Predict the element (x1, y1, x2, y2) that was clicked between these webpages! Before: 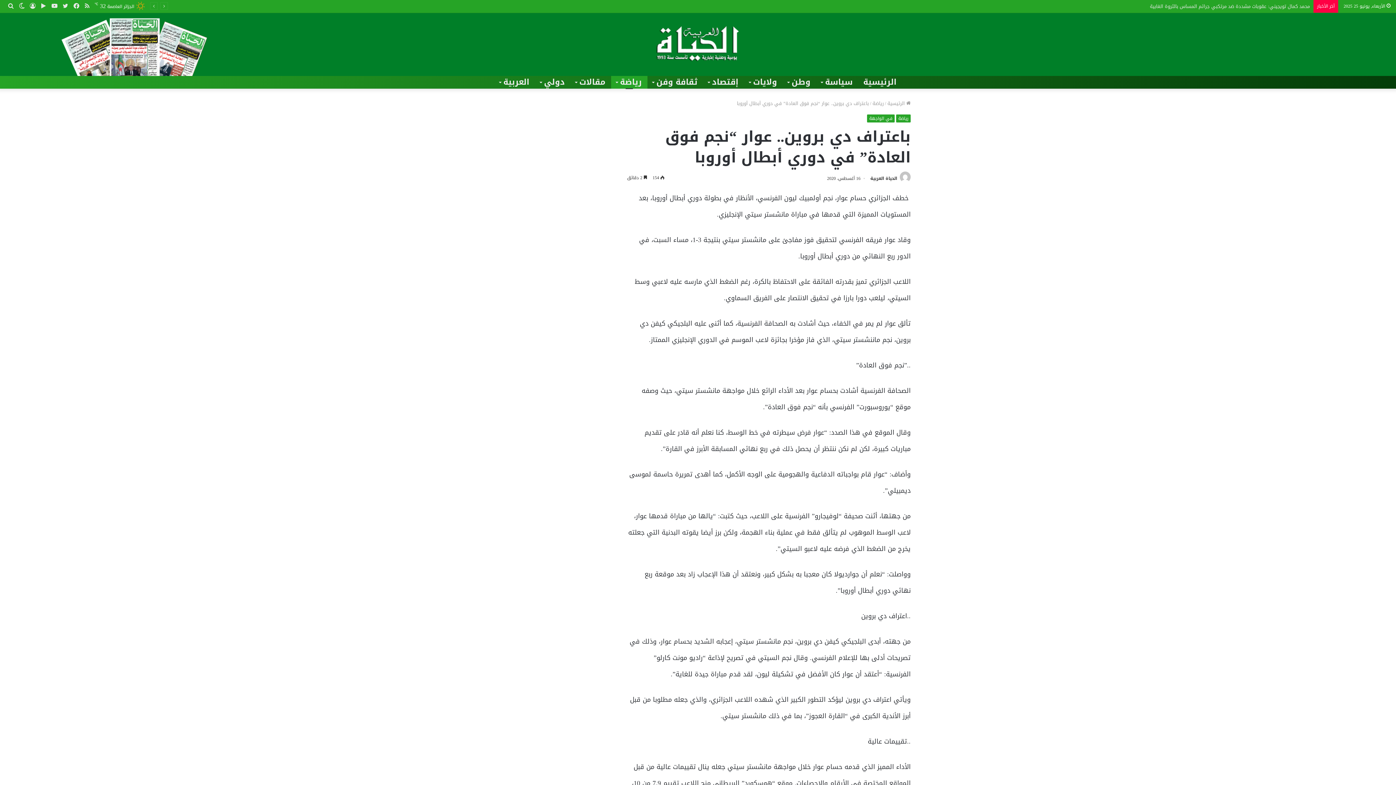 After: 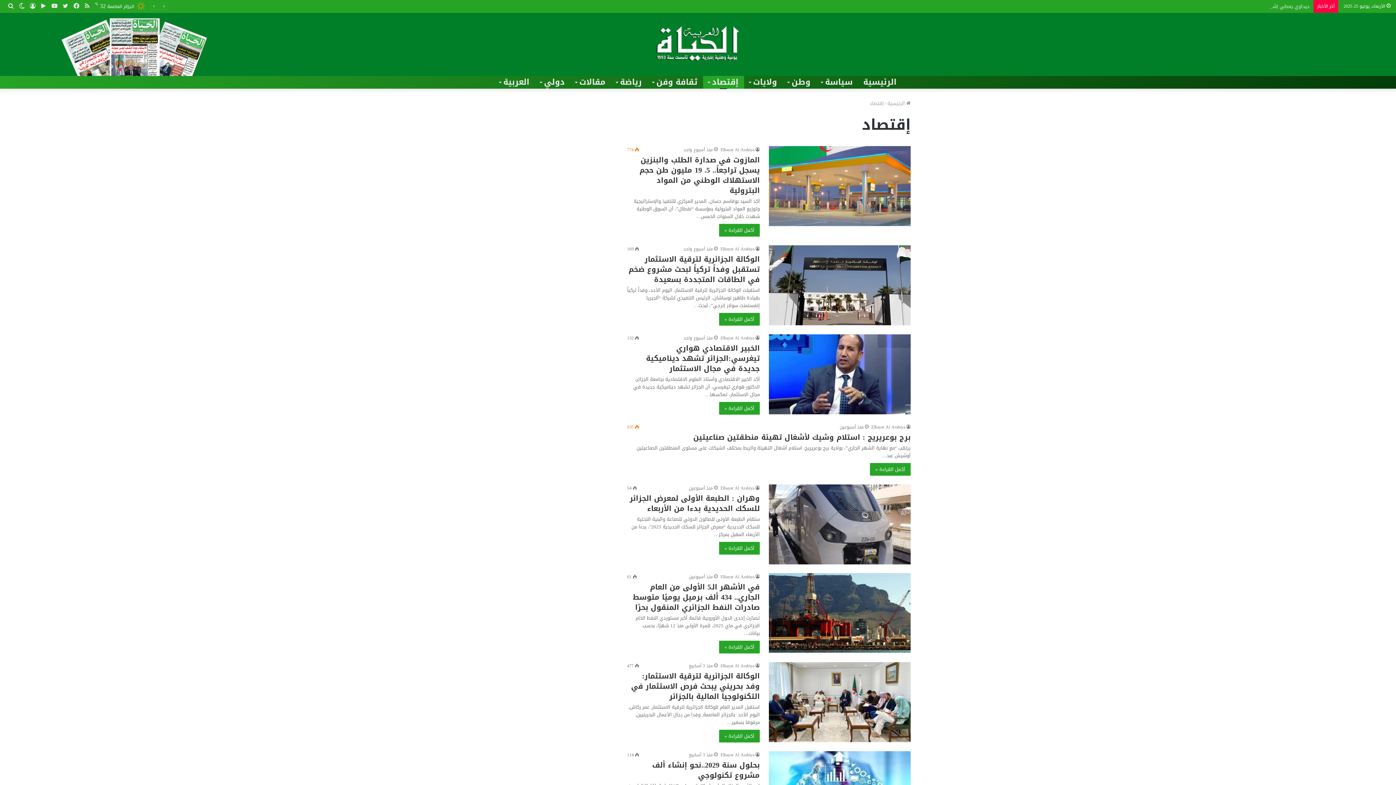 Action: label: إقتصاد bbox: (703, 76, 744, 88)